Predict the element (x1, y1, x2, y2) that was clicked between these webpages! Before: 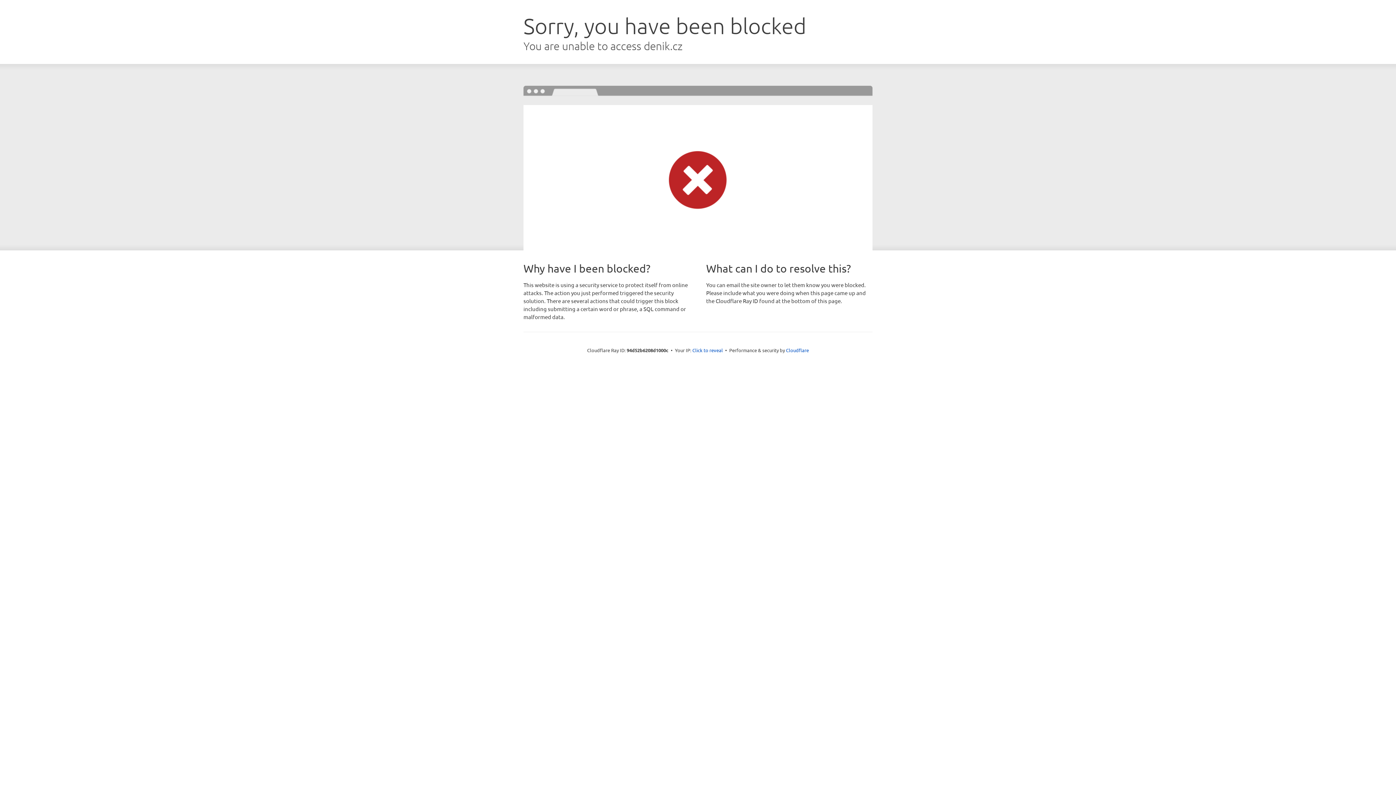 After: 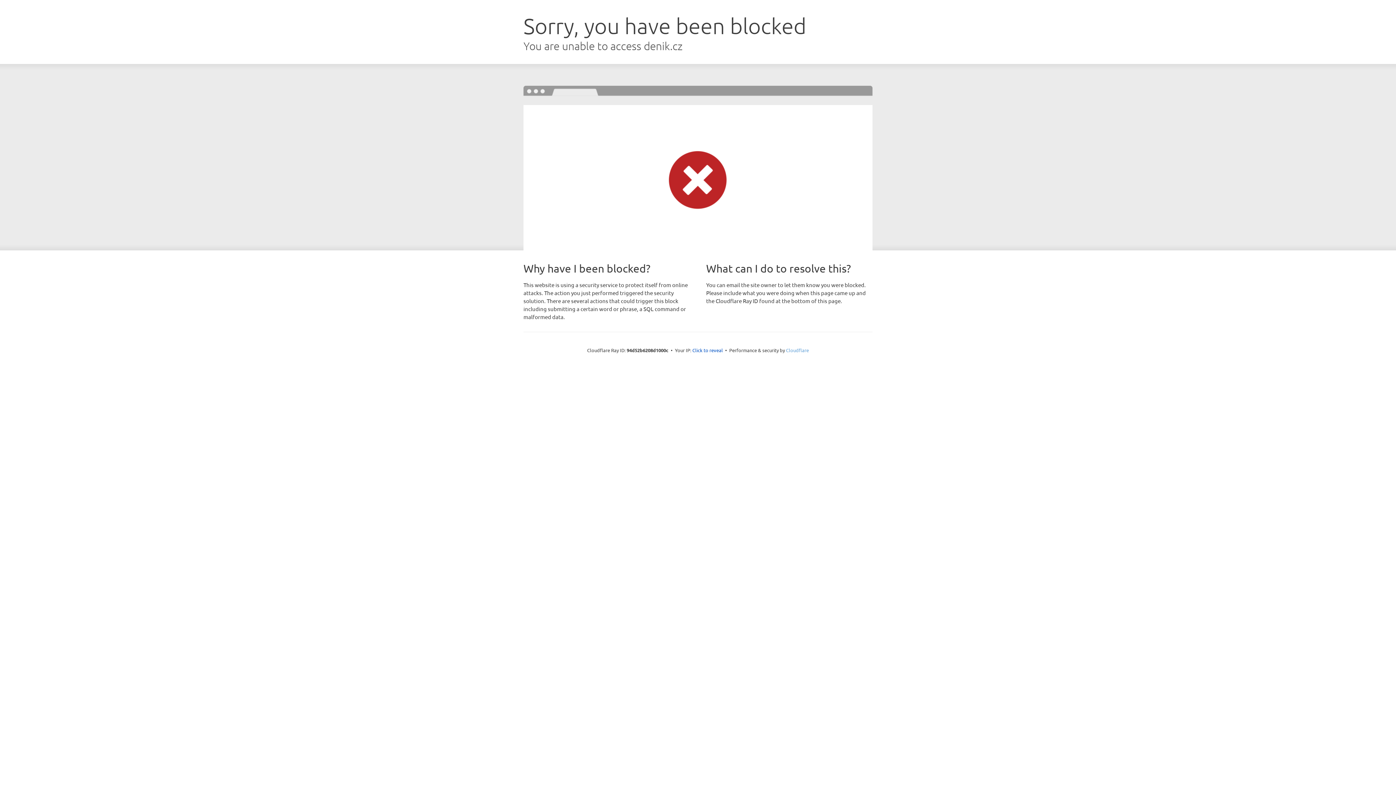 Action: label: Cloudflare bbox: (786, 347, 809, 353)